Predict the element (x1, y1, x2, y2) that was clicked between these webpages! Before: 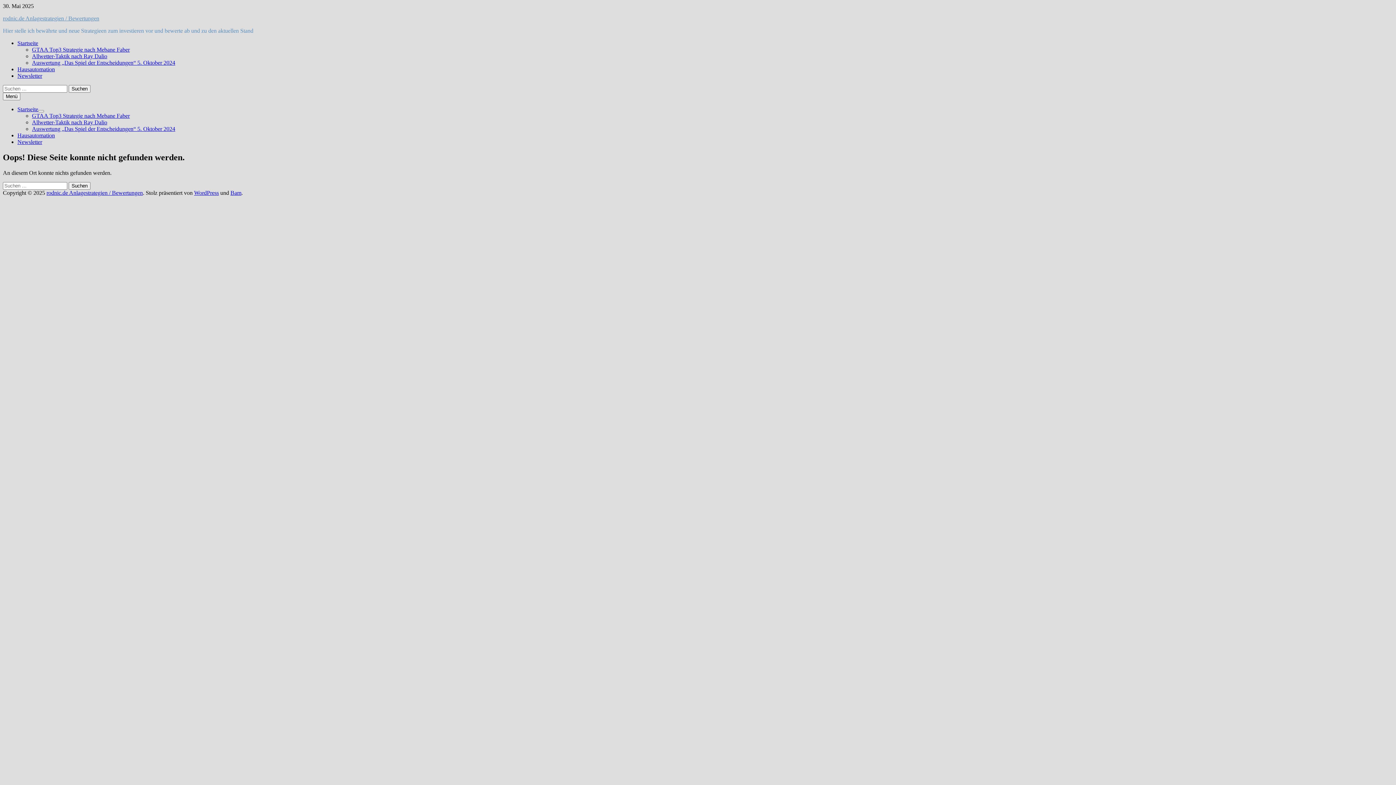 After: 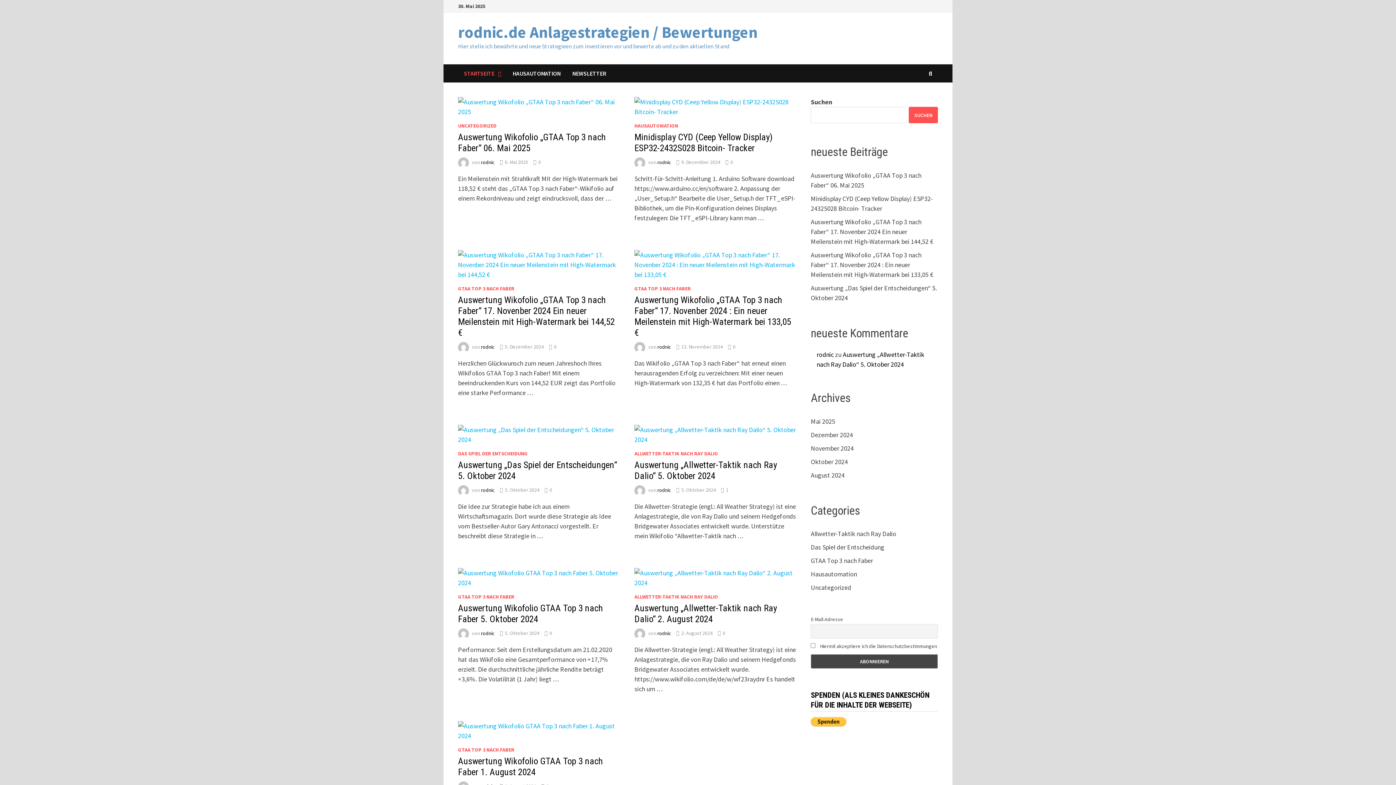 Action: label: Startseite bbox: (17, 106, 38, 112)